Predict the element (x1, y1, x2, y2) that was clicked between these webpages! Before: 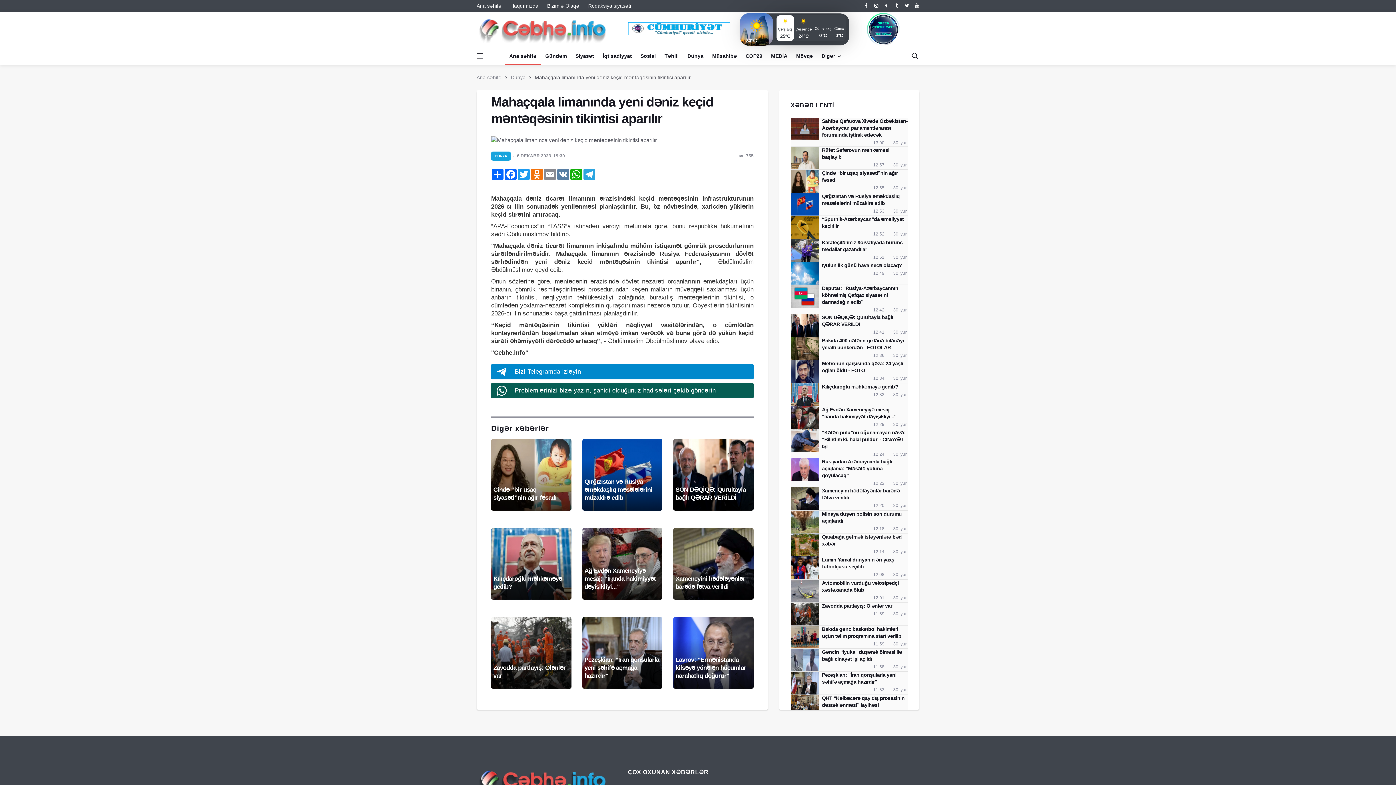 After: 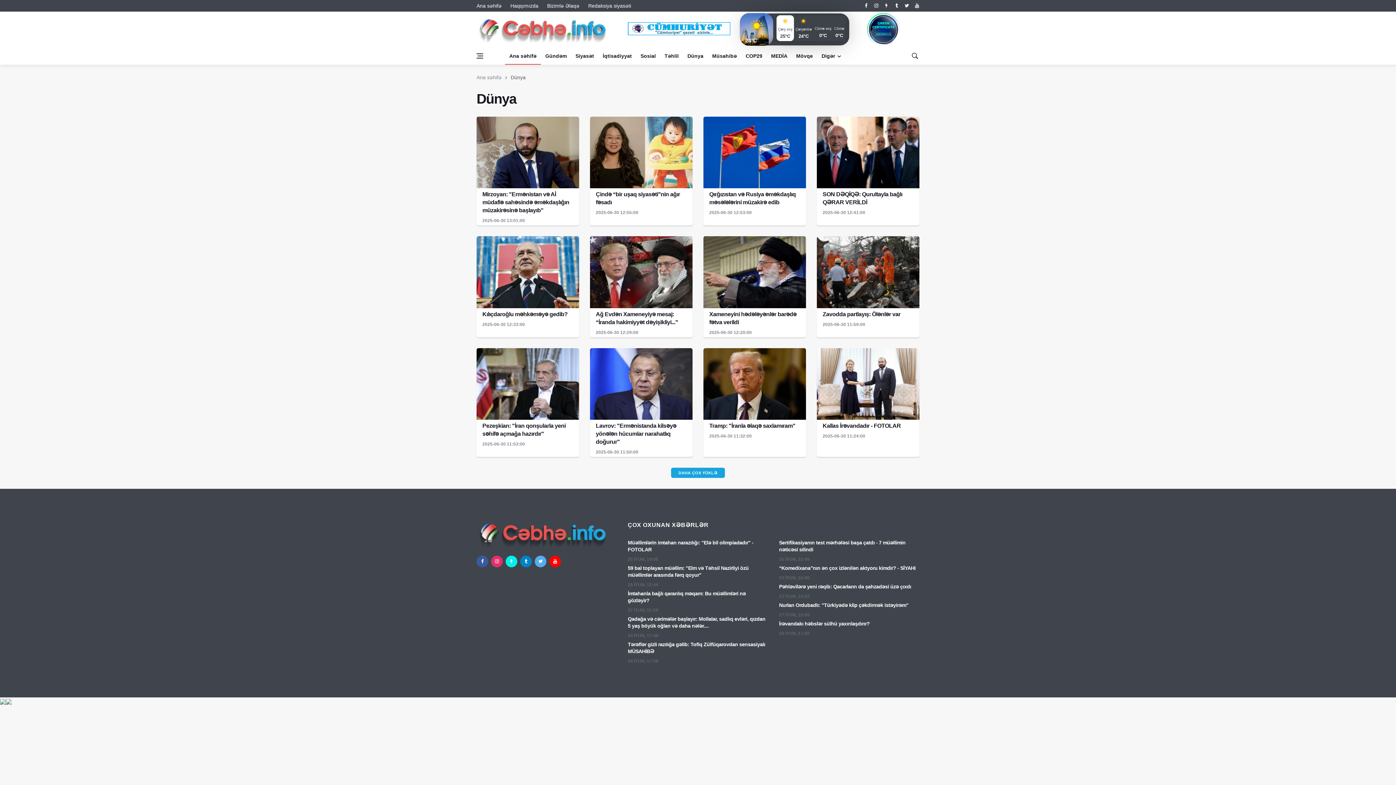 Action: label: DÜNYA bbox: (491, 151, 510, 160)